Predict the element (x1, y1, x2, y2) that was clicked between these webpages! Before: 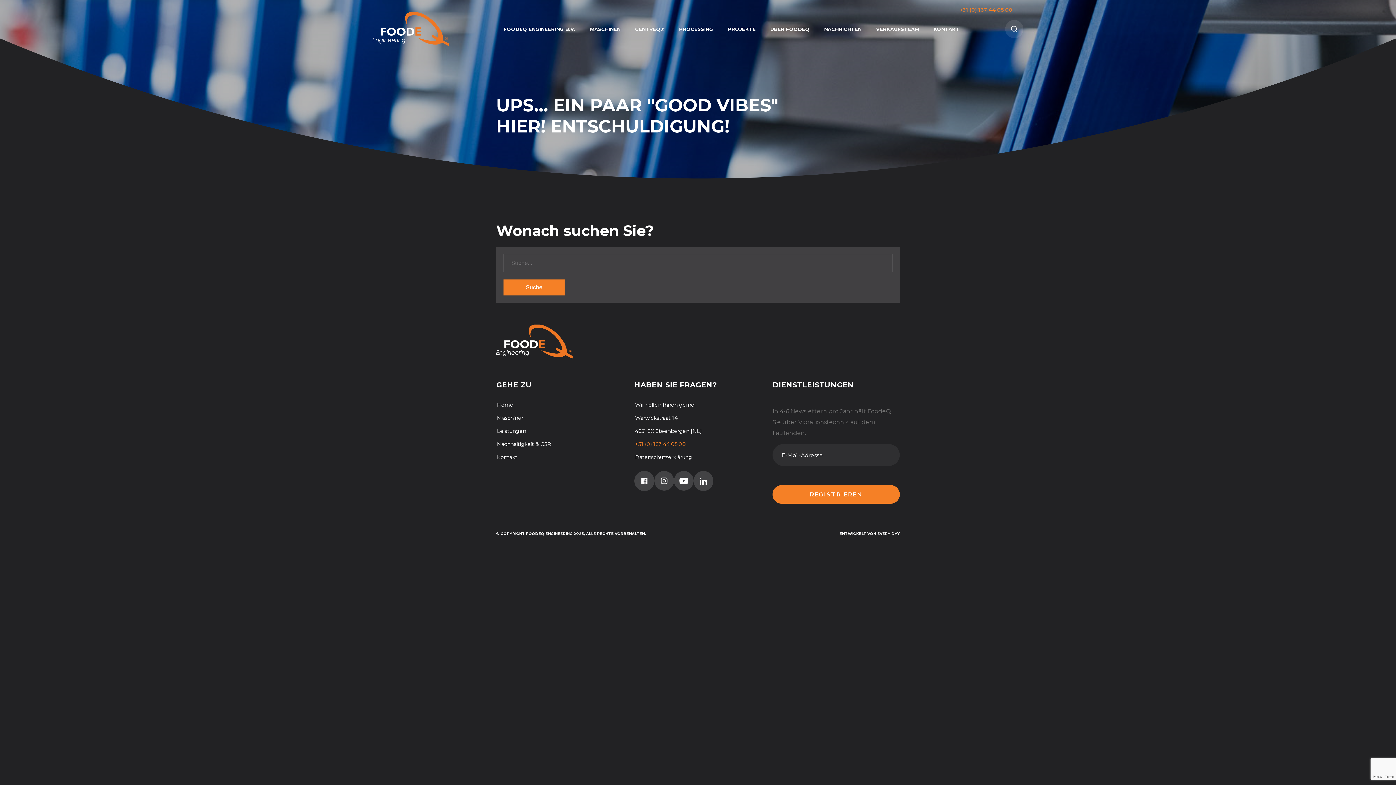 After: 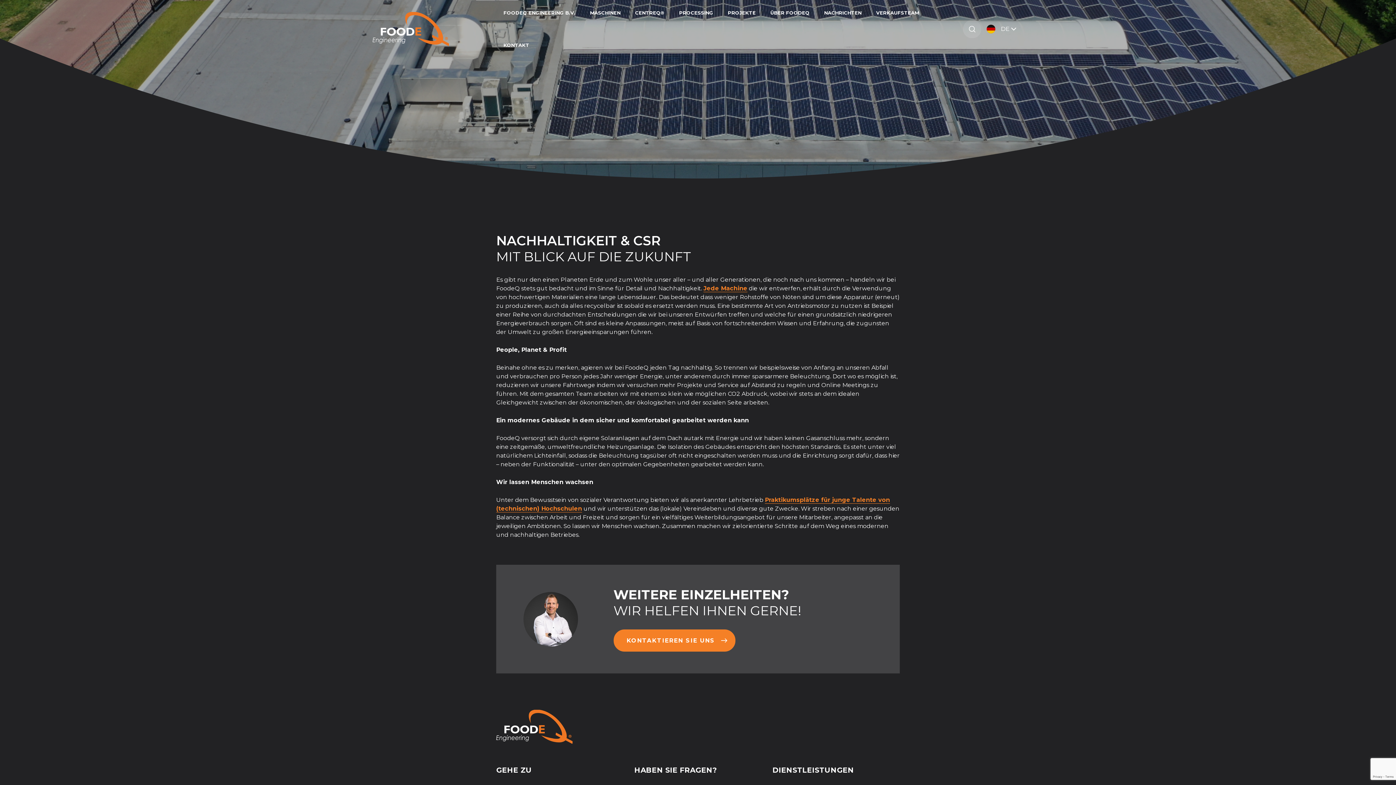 Action: label: Nachhaltigkeit & CSR bbox: (497, 441, 551, 447)